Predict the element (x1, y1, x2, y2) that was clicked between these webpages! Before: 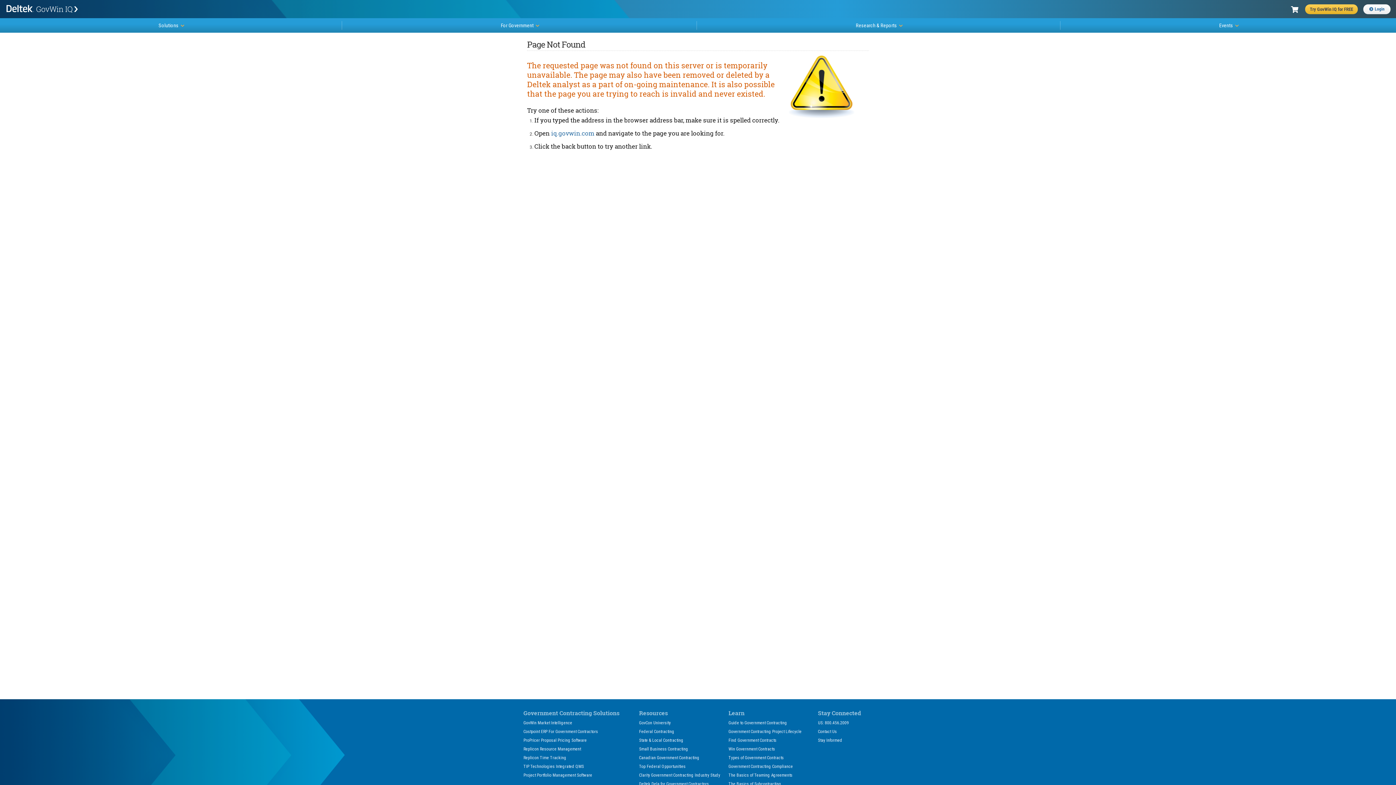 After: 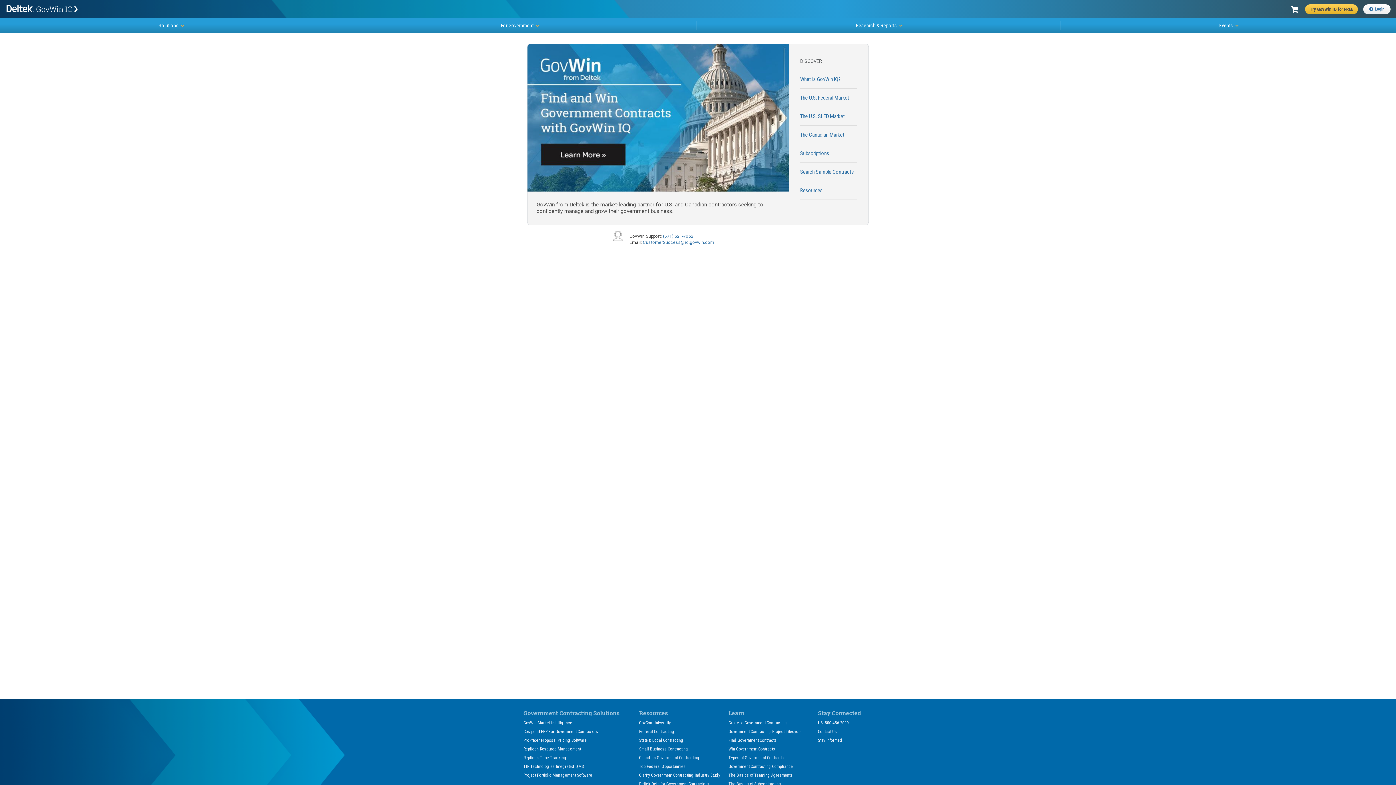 Action: bbox: (551, 129, 594, 137) label: iq.govwin.com